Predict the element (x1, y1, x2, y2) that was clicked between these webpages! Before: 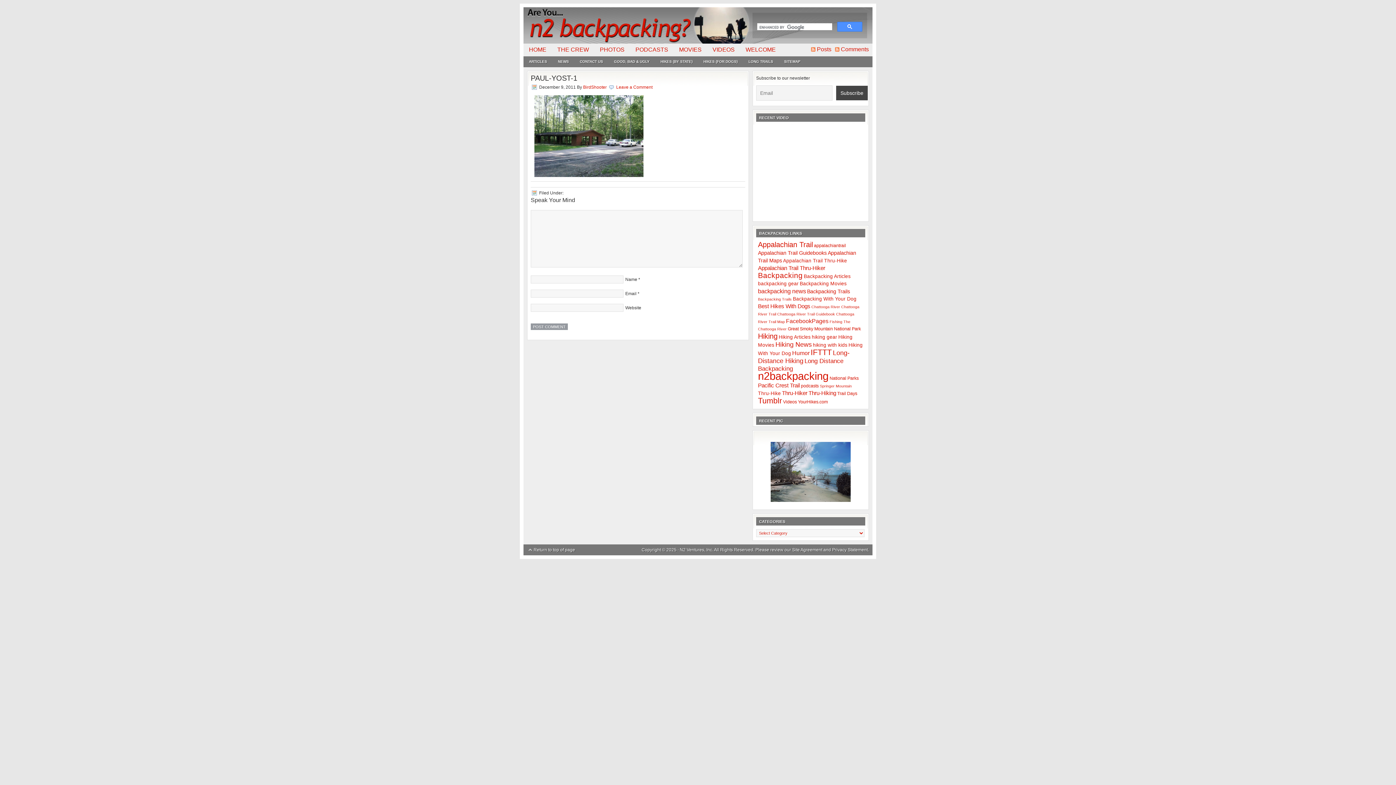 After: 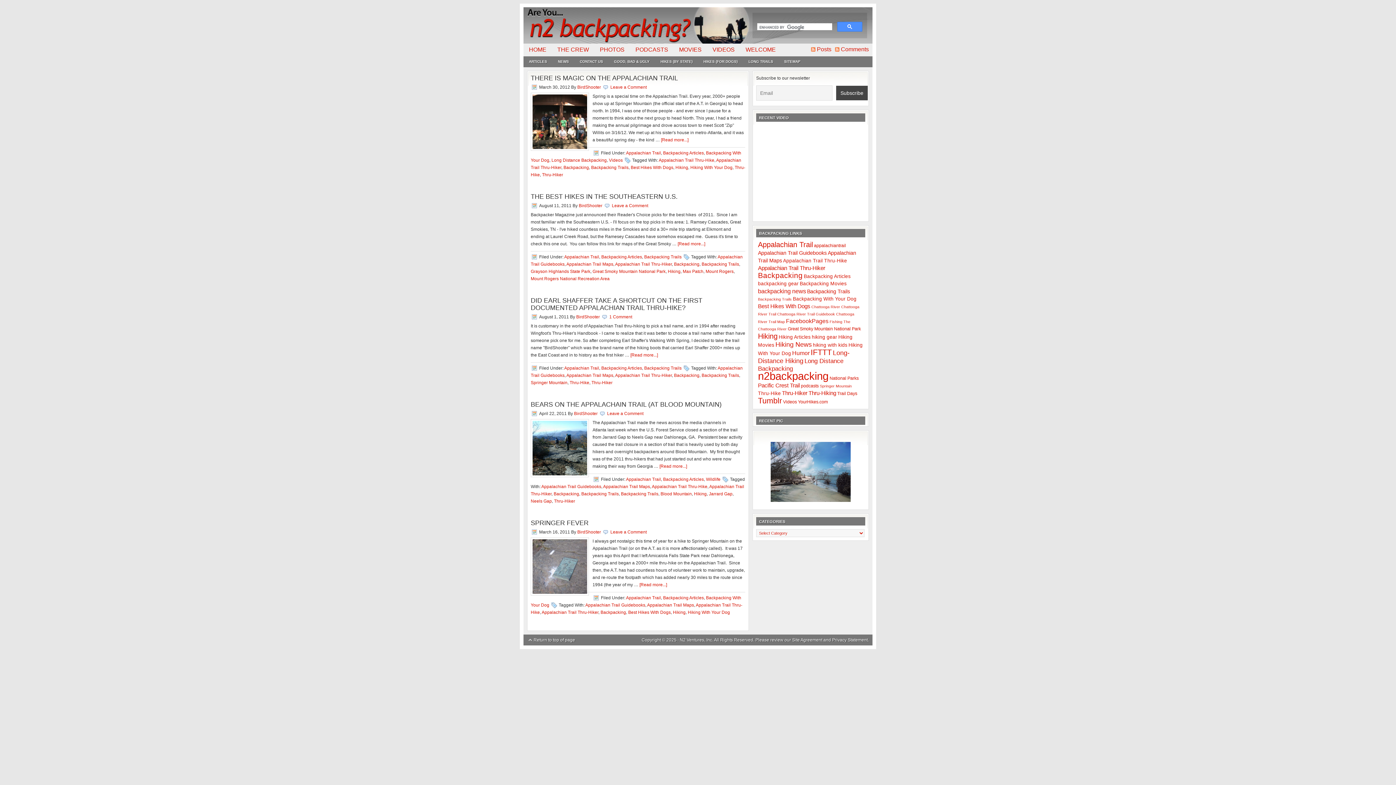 Action: label: Appalachian Trail Thru-Hiker (5 items) bbox: (758, 265, 825, 271)